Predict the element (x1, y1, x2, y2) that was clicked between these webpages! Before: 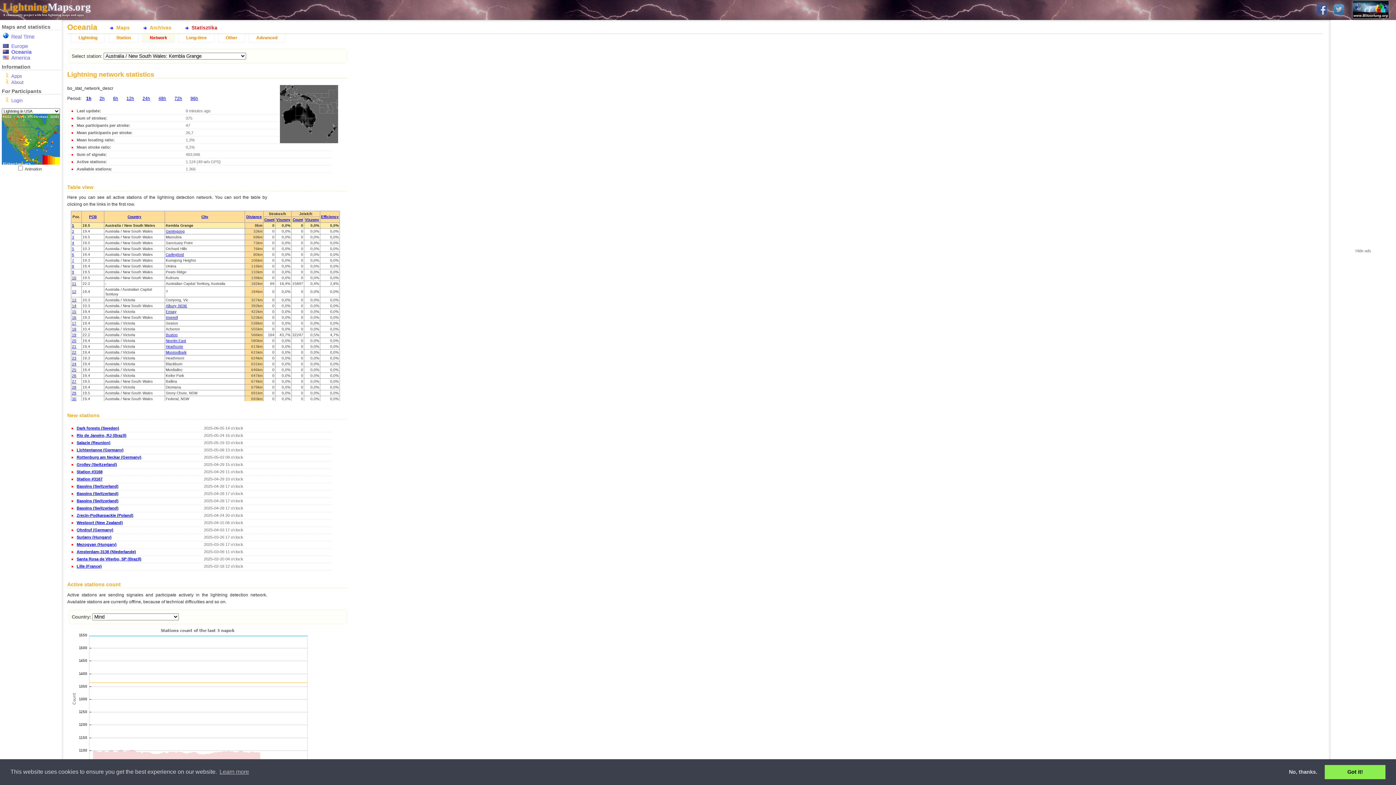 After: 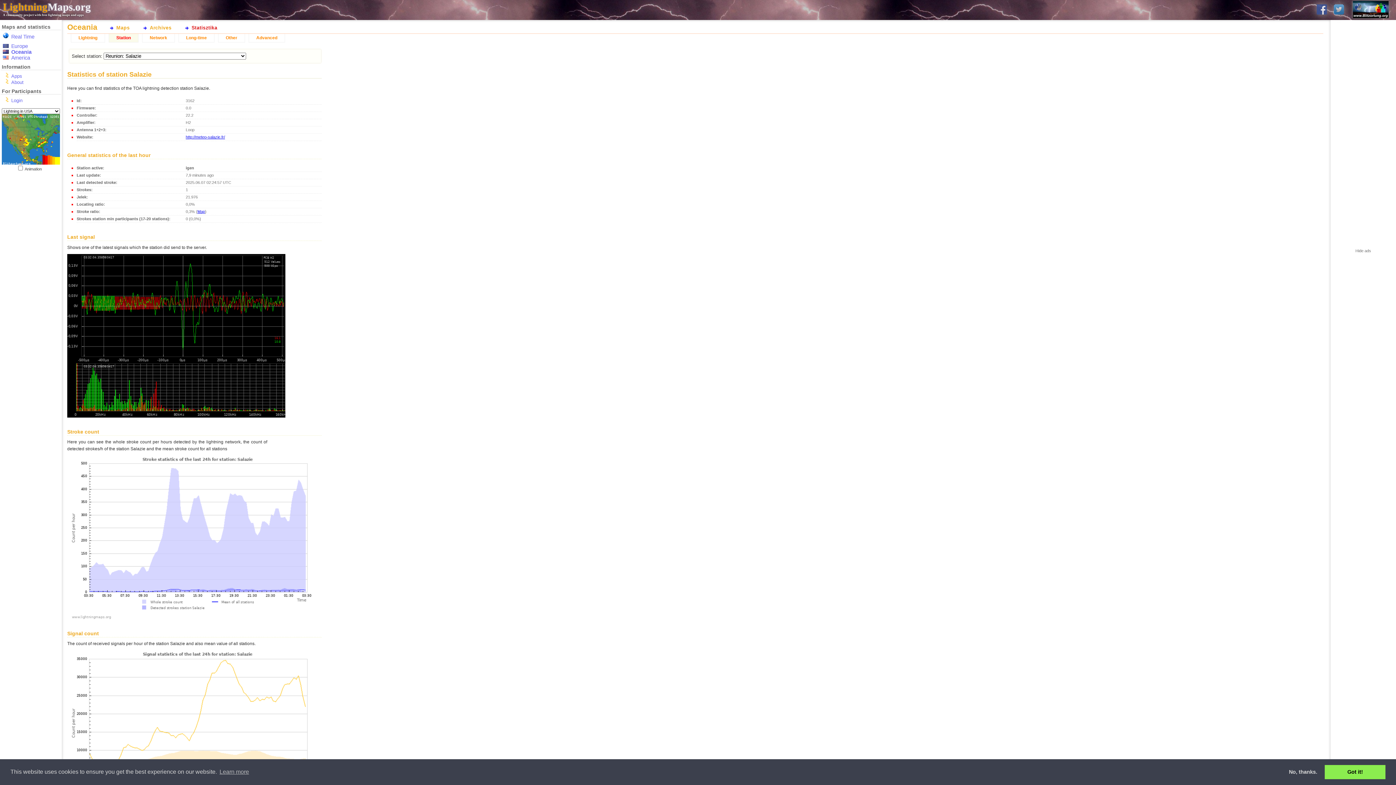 Action: label: Salazie (Reunion) bbox: (76, 440, 110, 445)